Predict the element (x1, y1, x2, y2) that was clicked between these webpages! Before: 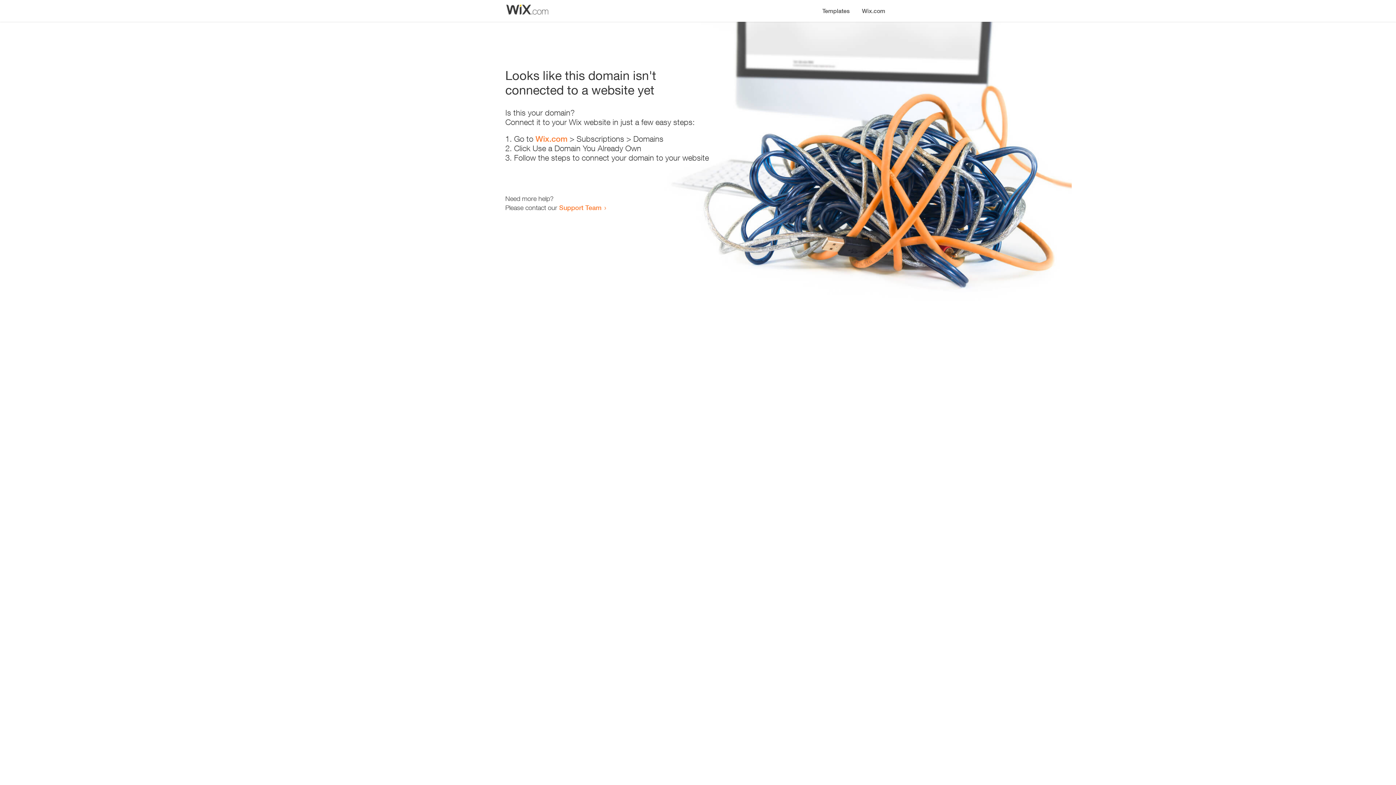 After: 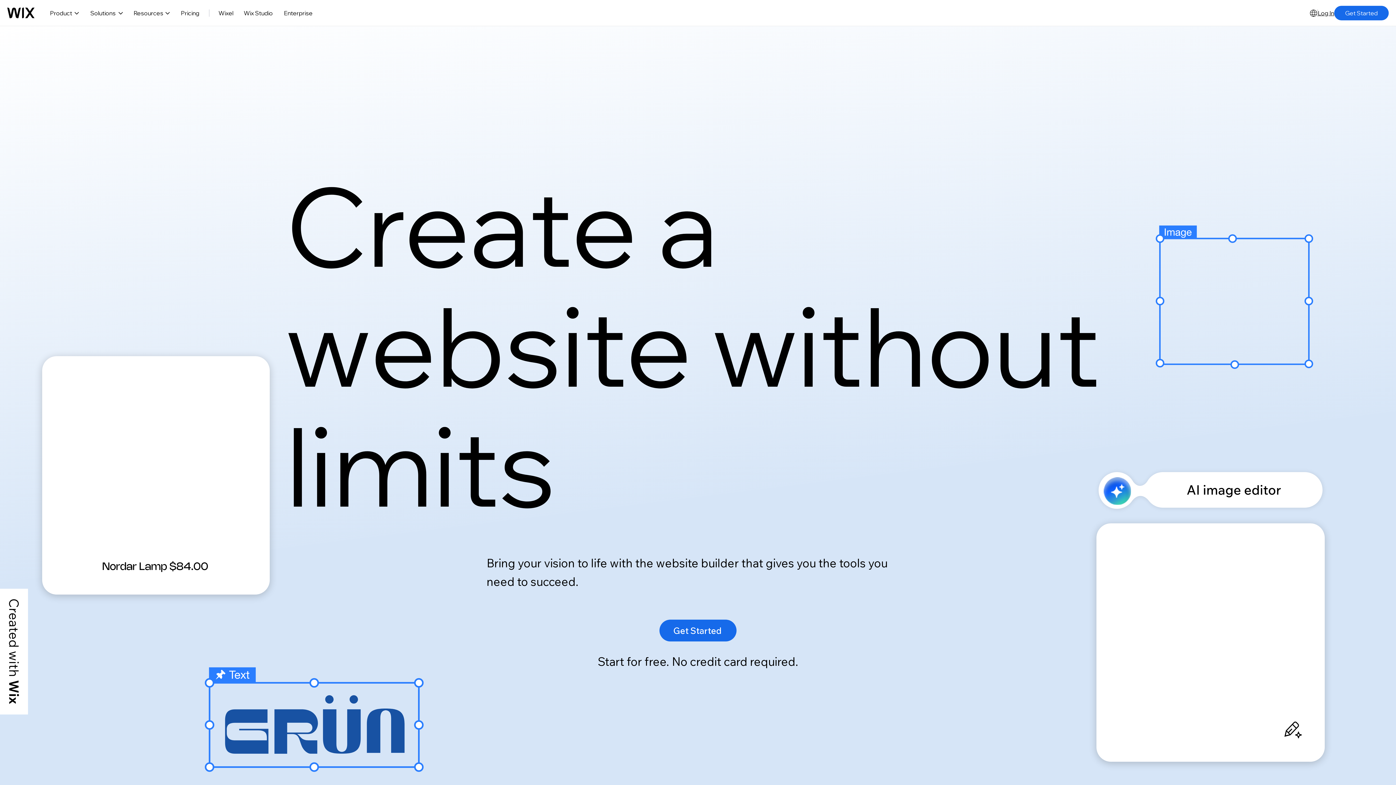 Action: bbox: (856, 0, 890, 14) label: Wix.com